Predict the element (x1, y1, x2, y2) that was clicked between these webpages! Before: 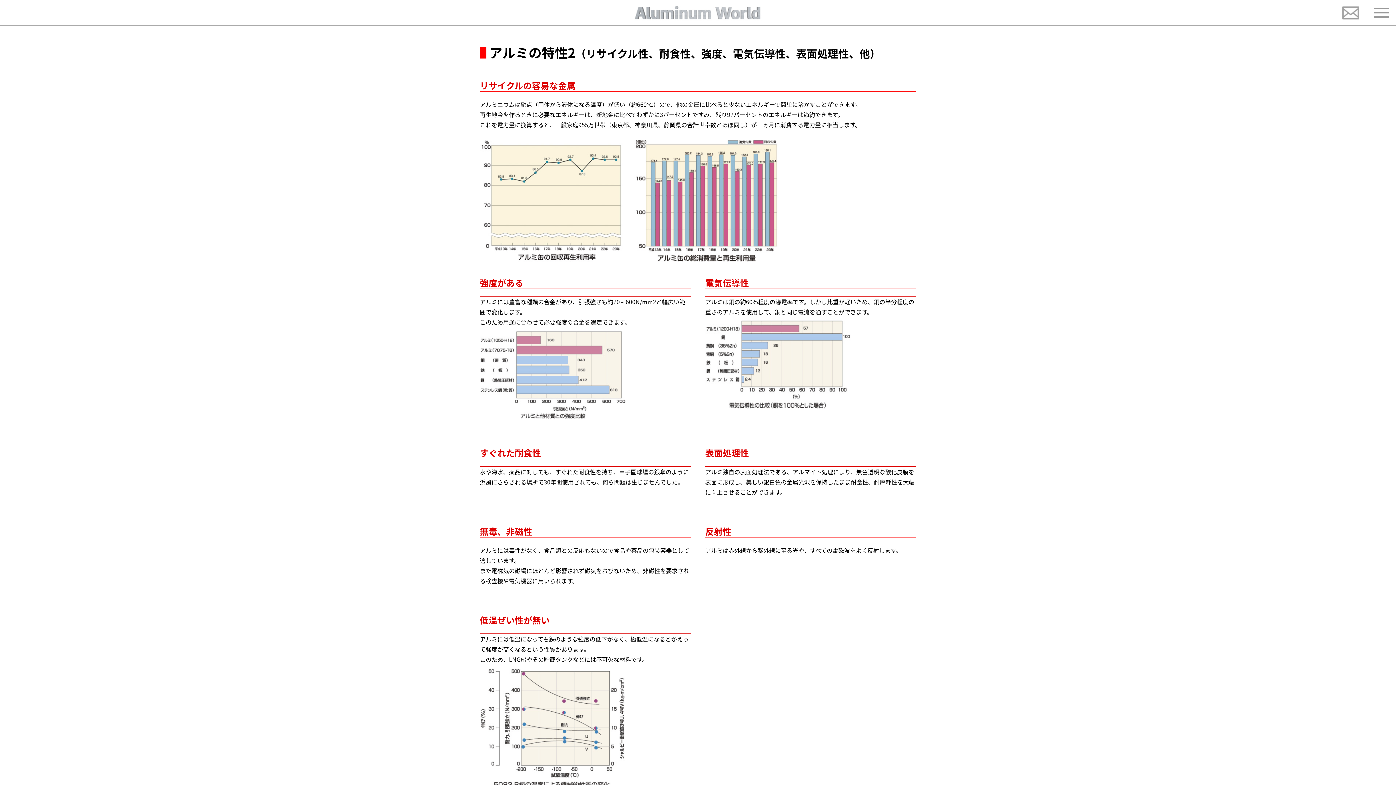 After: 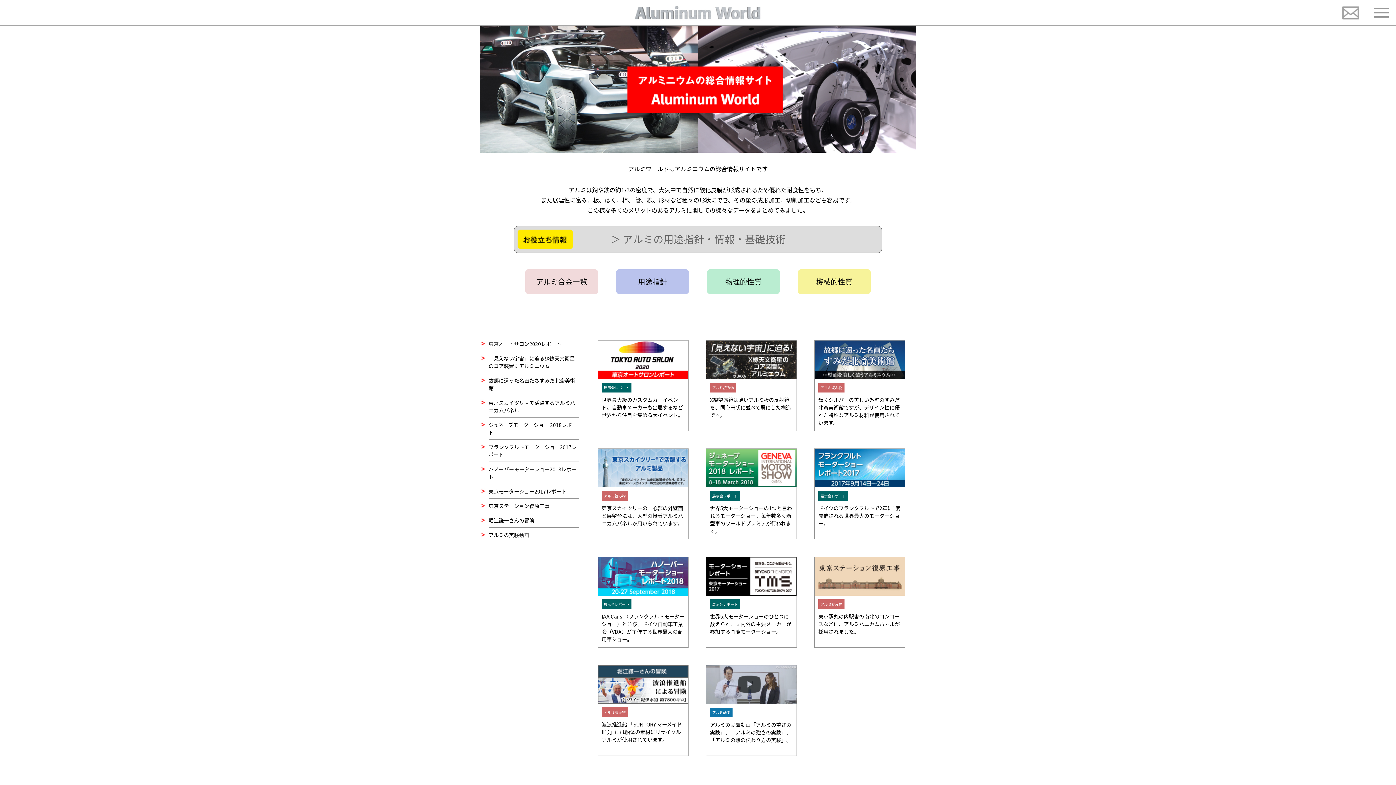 Action: bbox: (634, 0, 761, 9)